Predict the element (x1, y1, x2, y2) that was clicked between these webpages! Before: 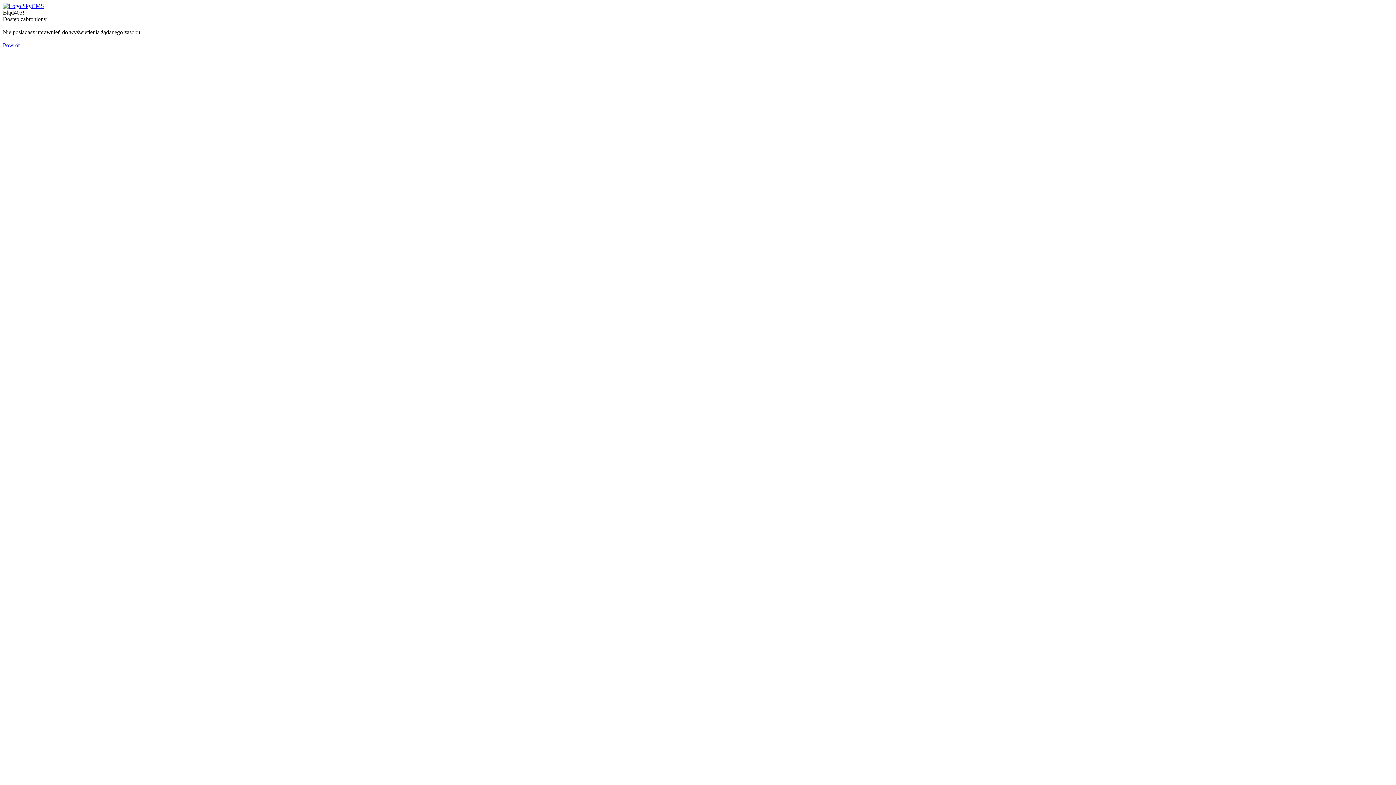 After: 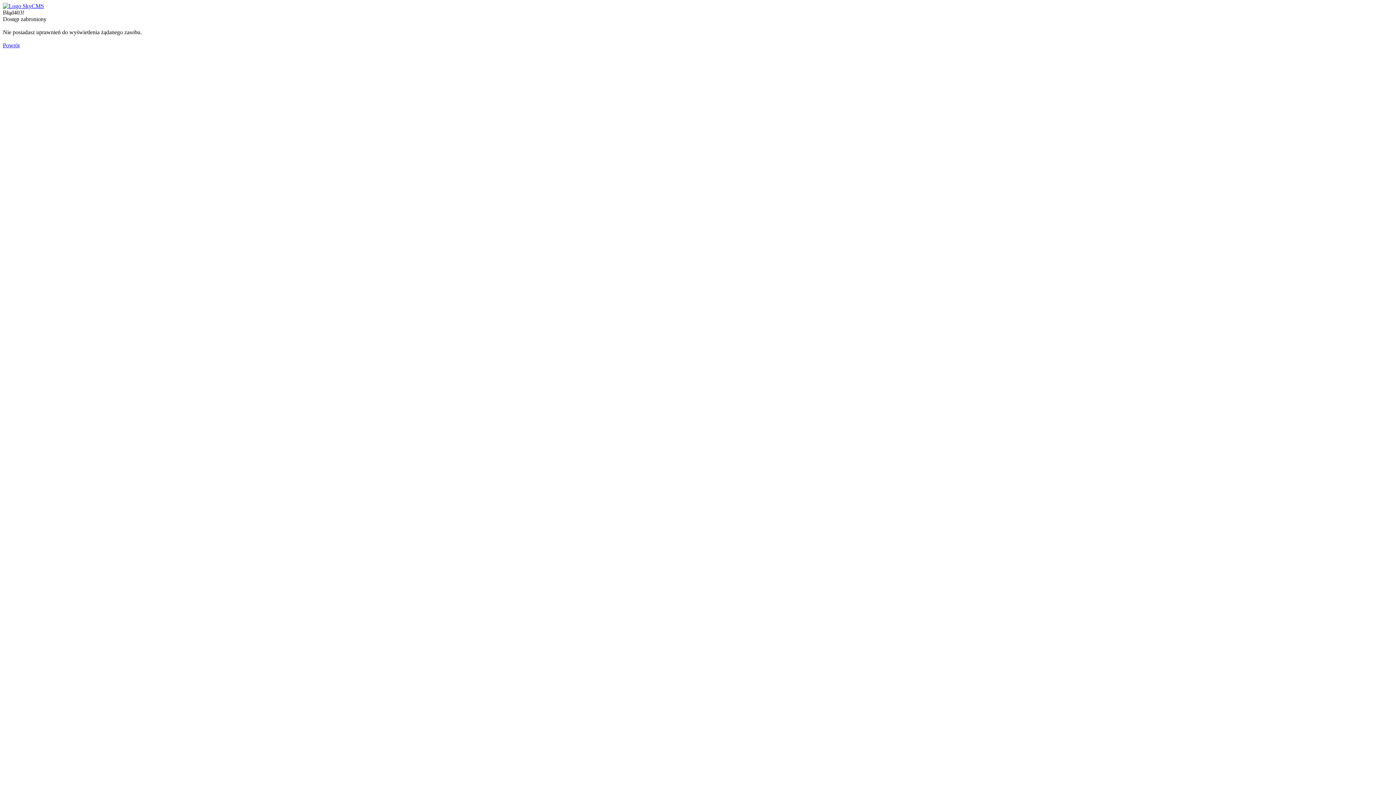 Action: label: Powrót bbox: (2, 42, 19, 48)